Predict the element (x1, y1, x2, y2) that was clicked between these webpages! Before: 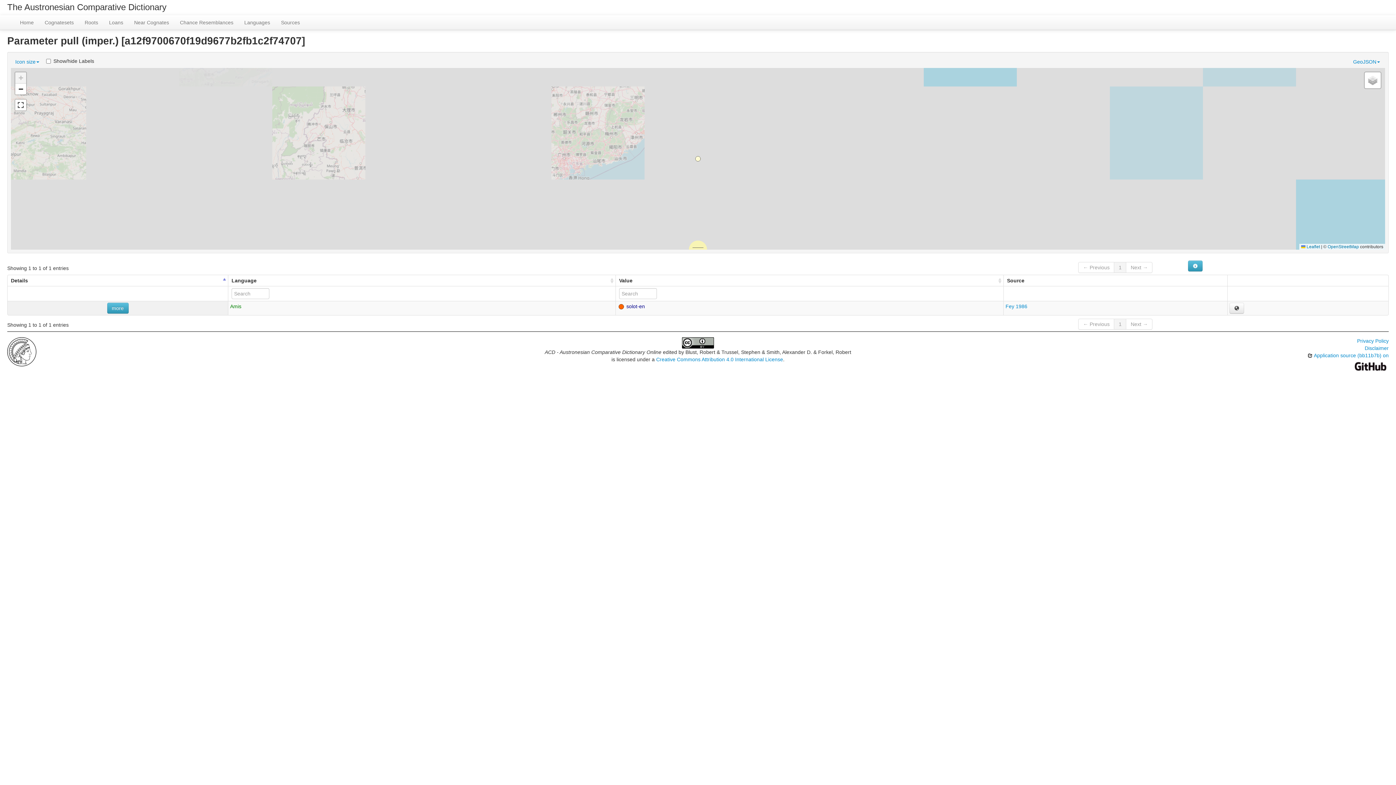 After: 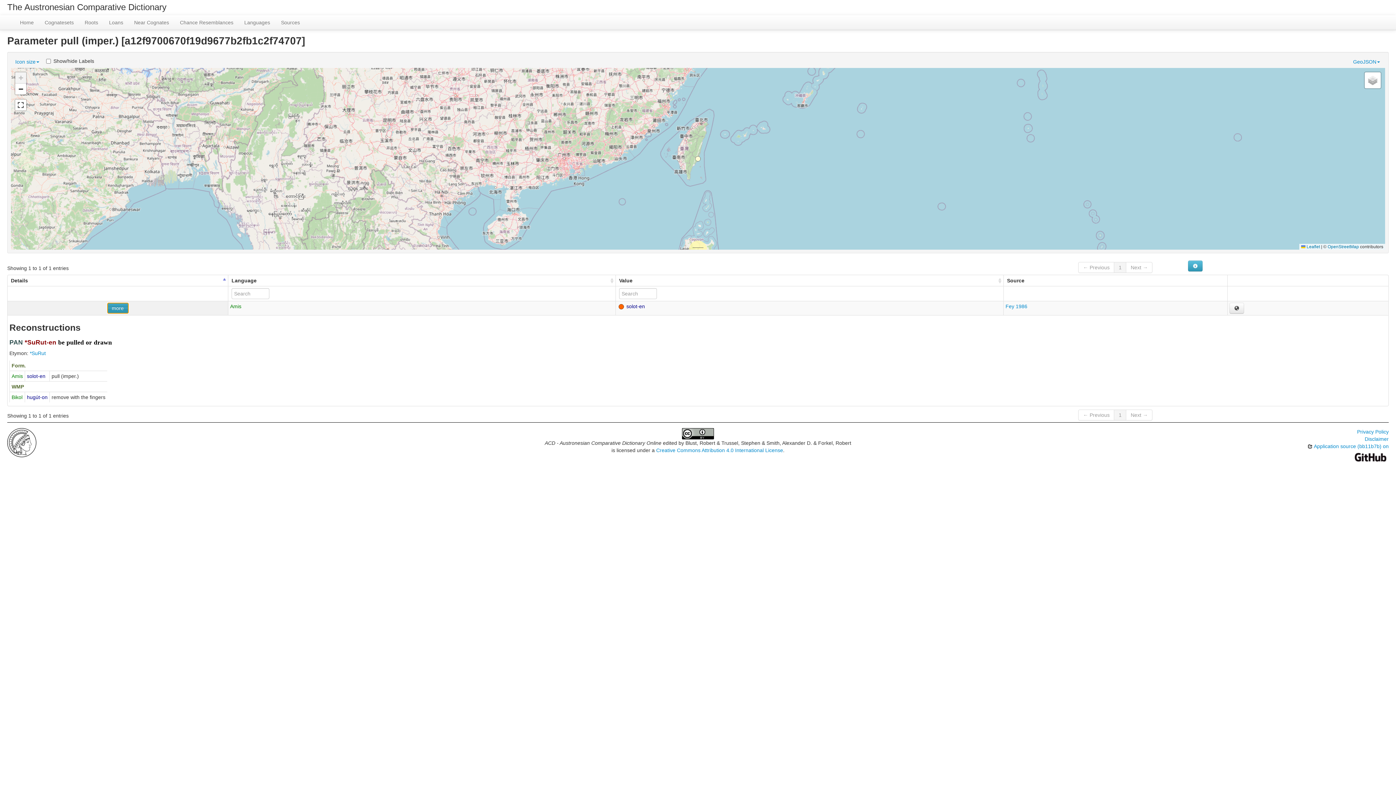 Action: bbox: (107, 302, 128, 313) label: more